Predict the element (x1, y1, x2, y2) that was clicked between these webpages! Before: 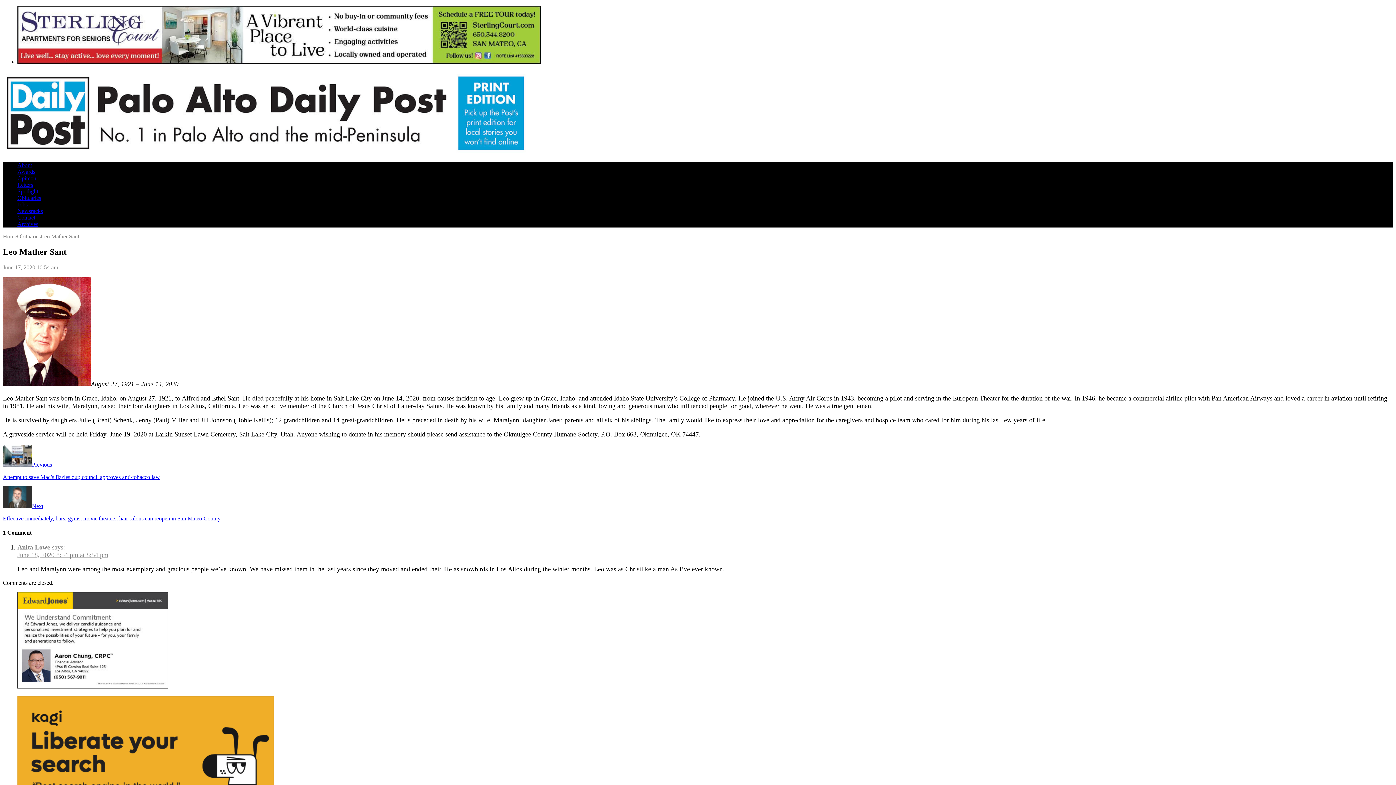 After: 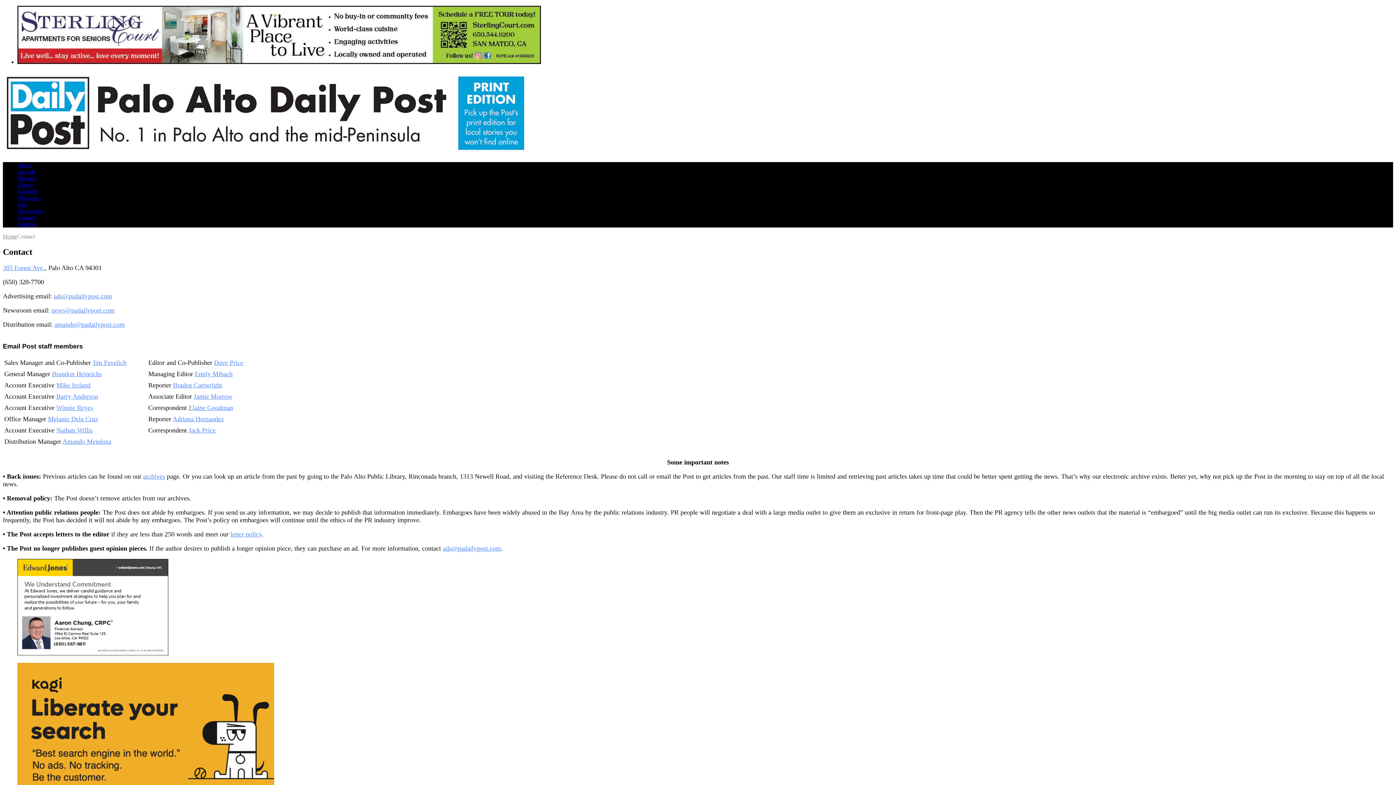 Action: bbox: (17, 214, 35, 220) label: Contact